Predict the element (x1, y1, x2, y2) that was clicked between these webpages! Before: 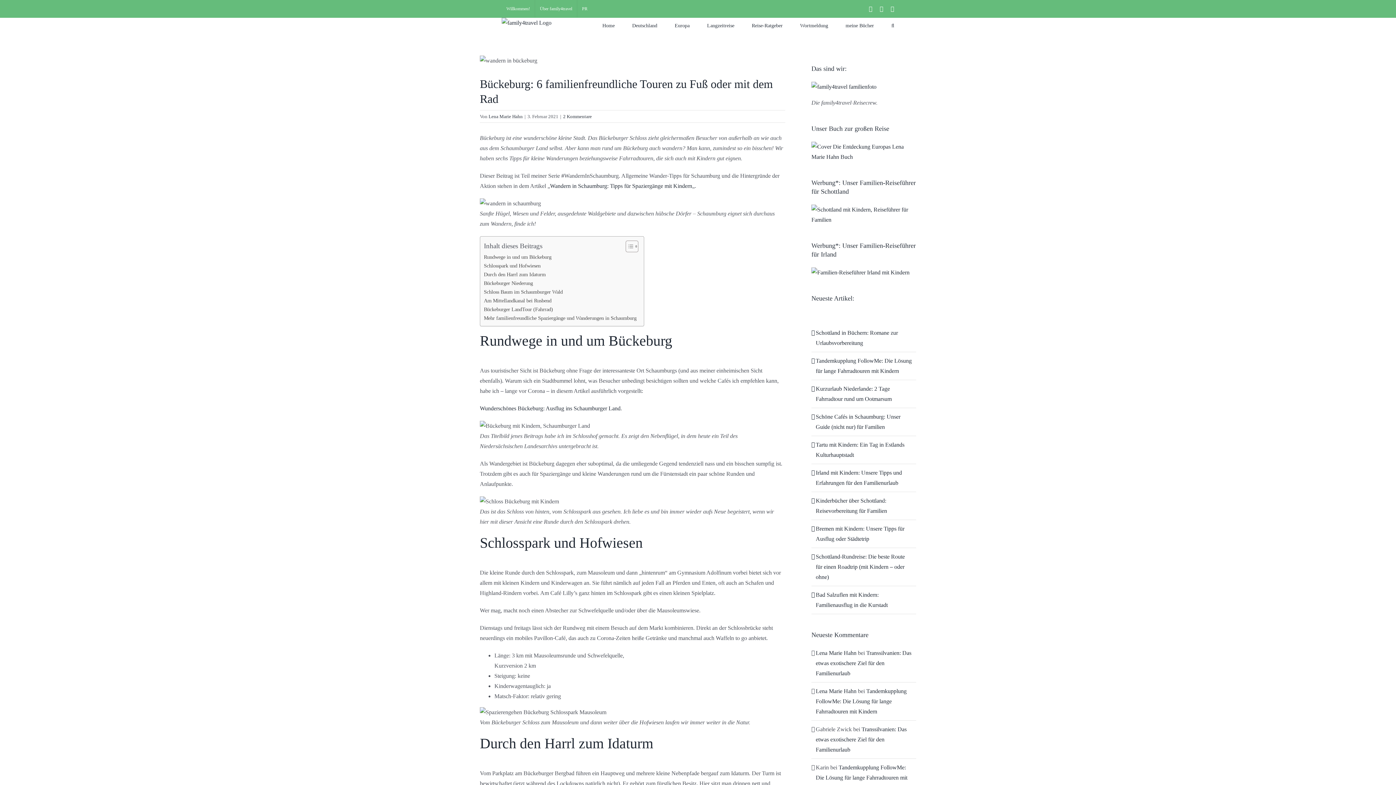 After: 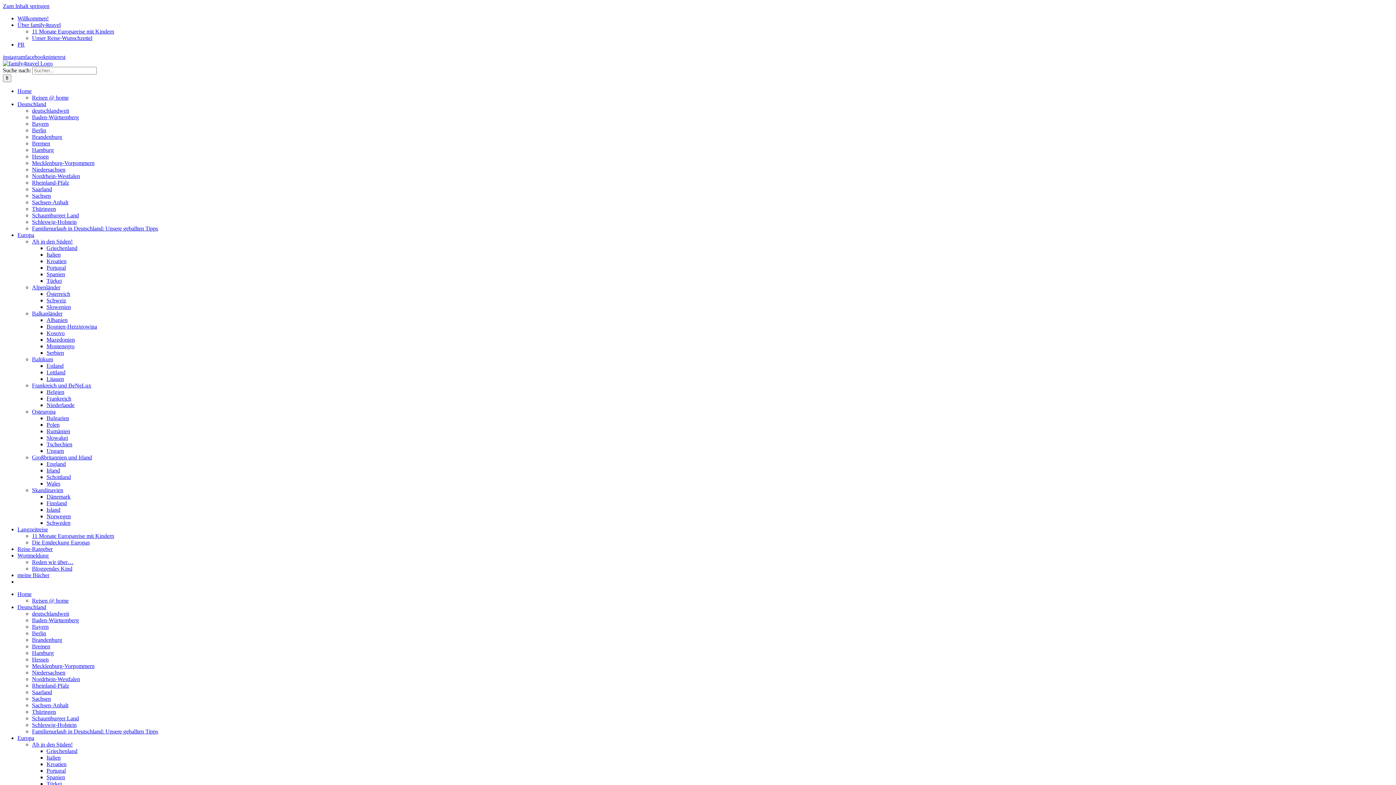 Action: label: Lena Marie Hahn bbox: (816, 688, 856, 694)